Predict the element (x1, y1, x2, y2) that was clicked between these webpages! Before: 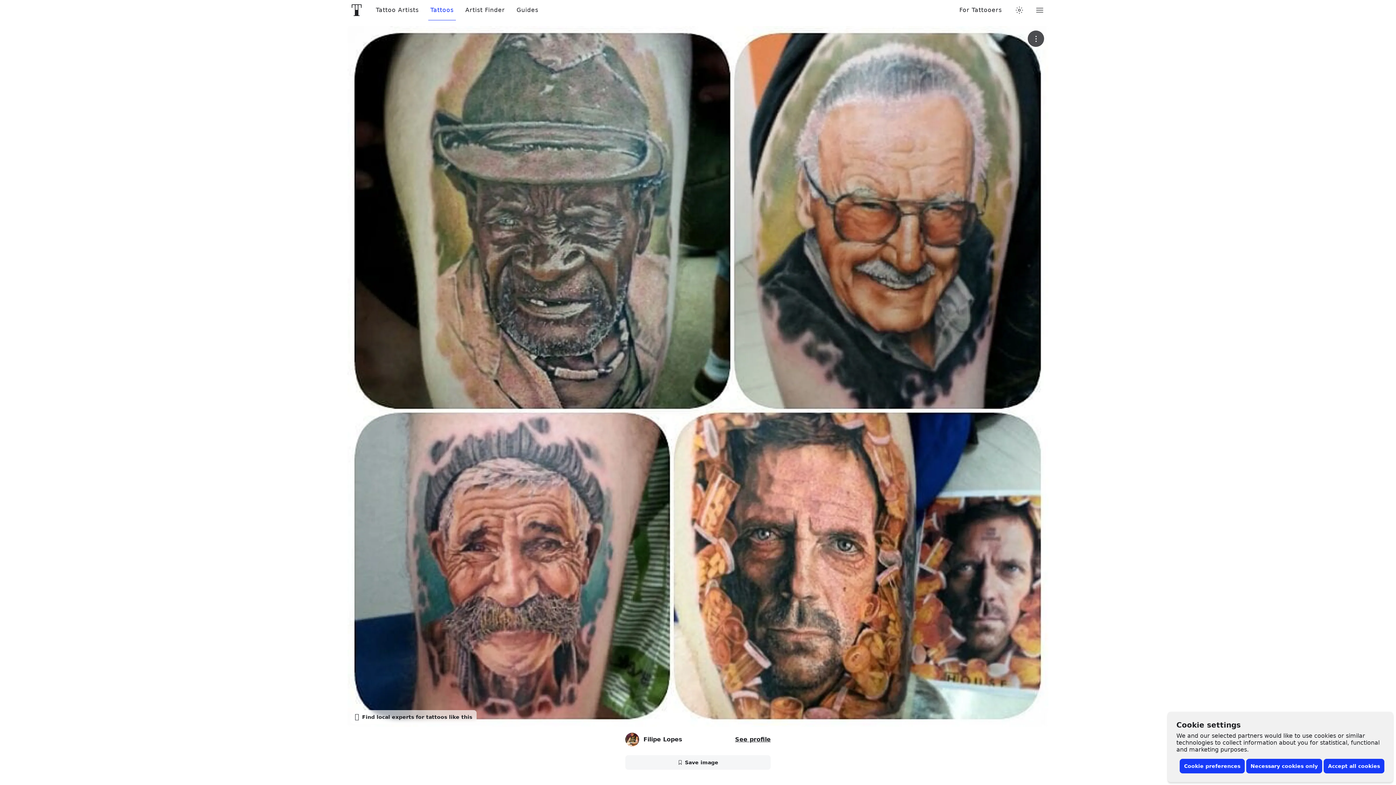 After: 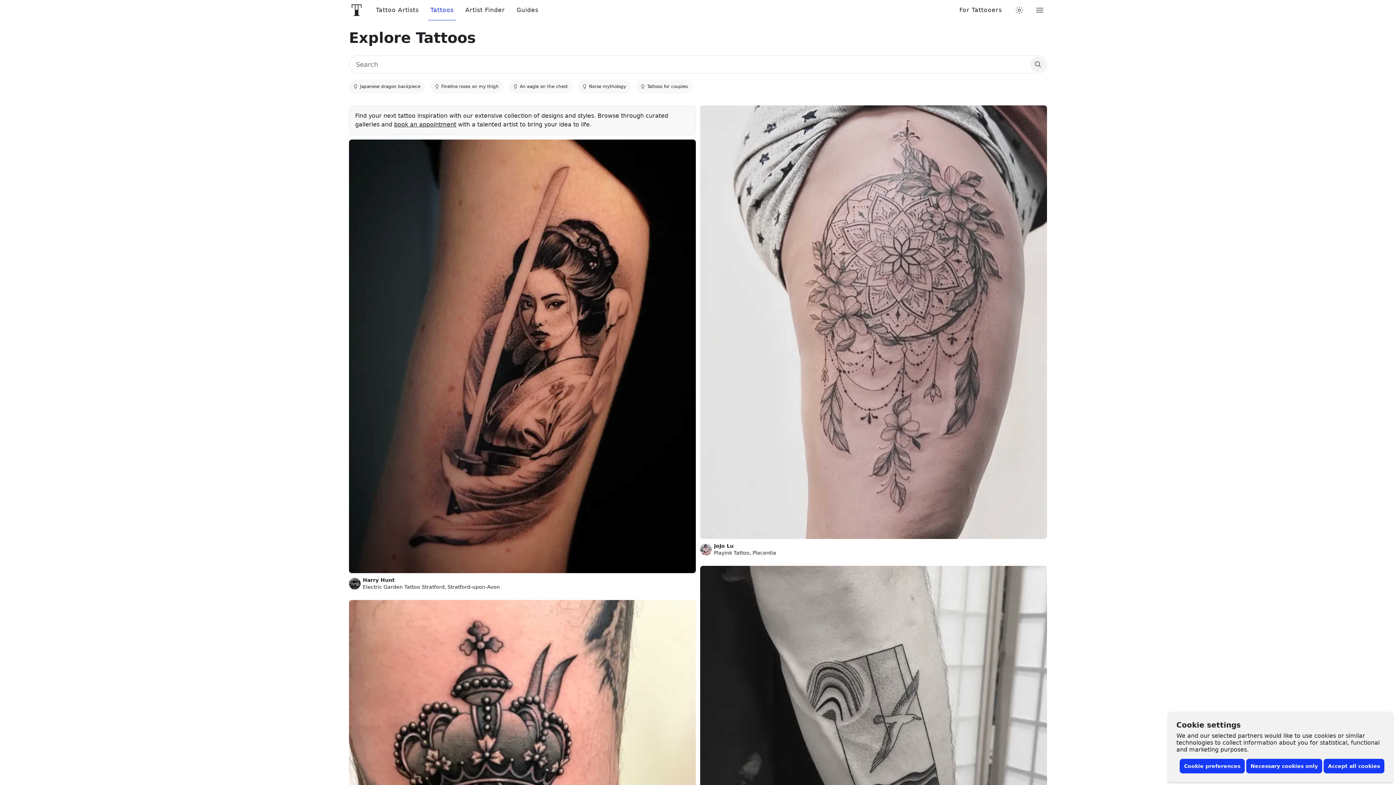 Action: label: Tattoos bbox: (424, 6, 459, 13)